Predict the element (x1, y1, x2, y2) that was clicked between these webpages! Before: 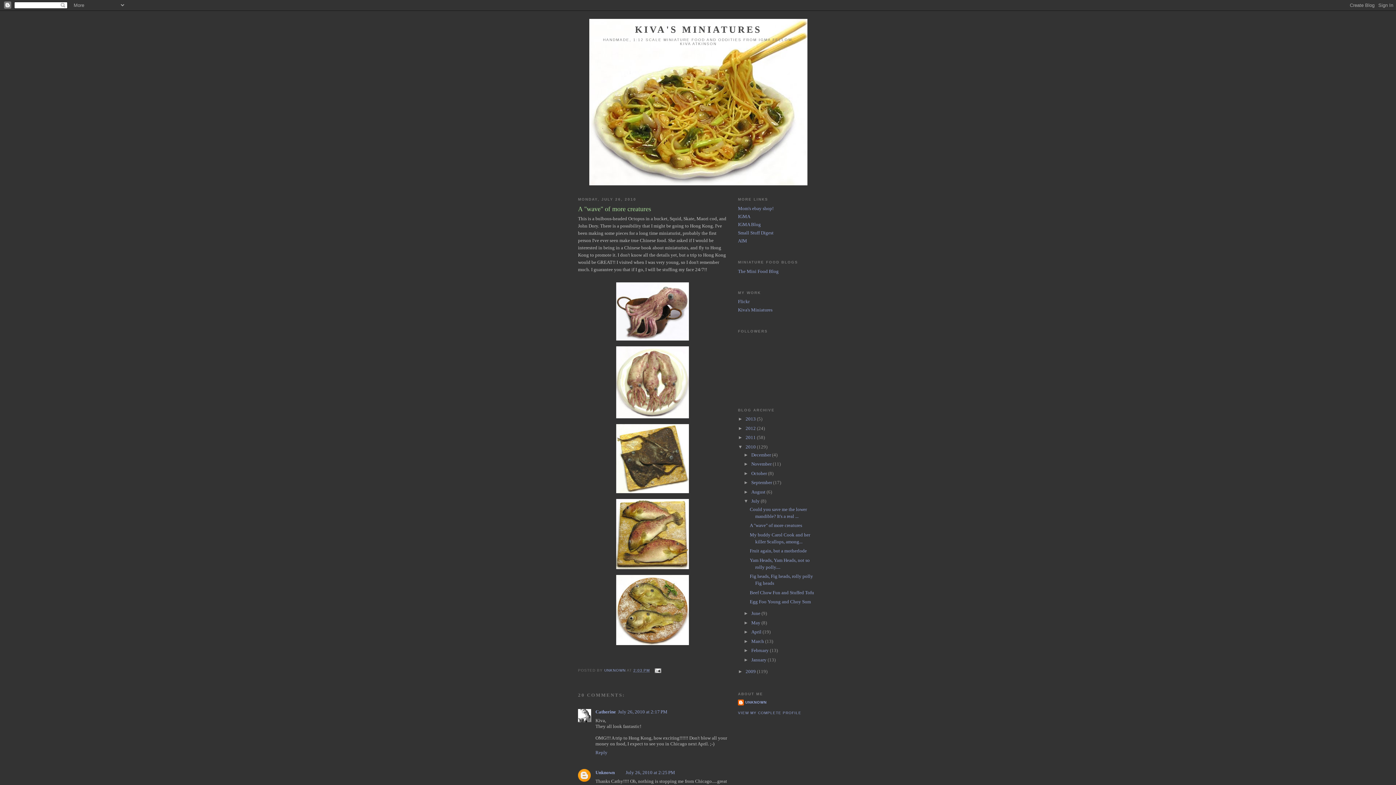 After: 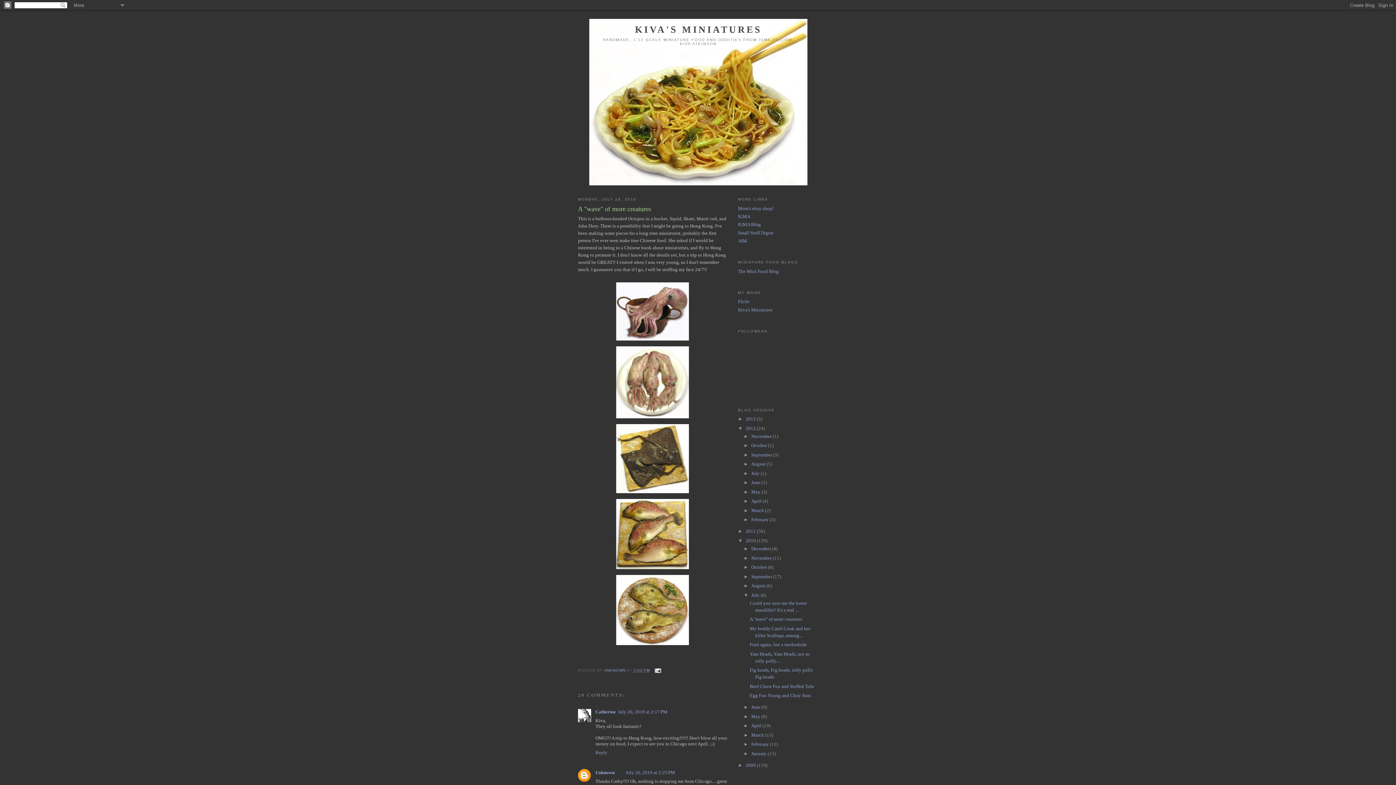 Action: label: ►   bbox: (738, 425, 745, 431)